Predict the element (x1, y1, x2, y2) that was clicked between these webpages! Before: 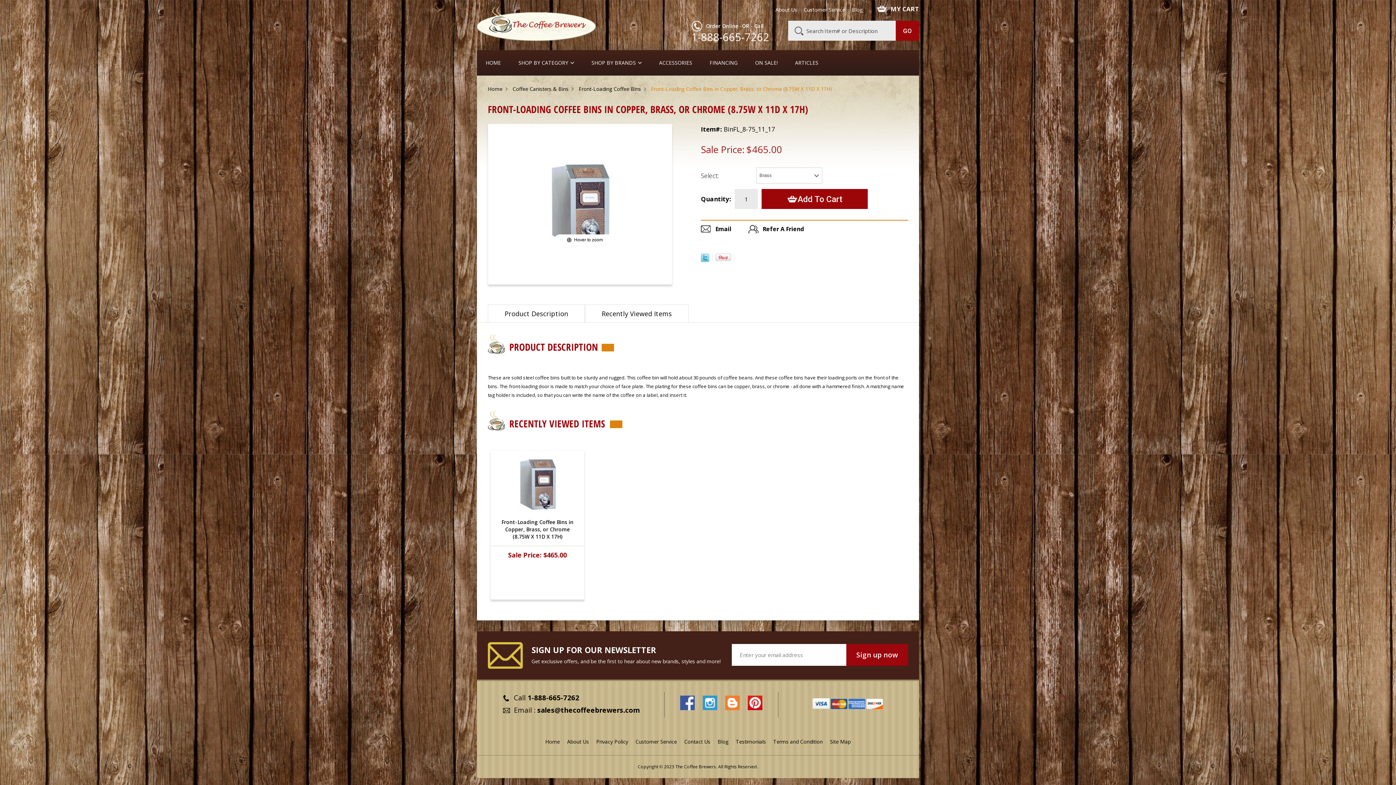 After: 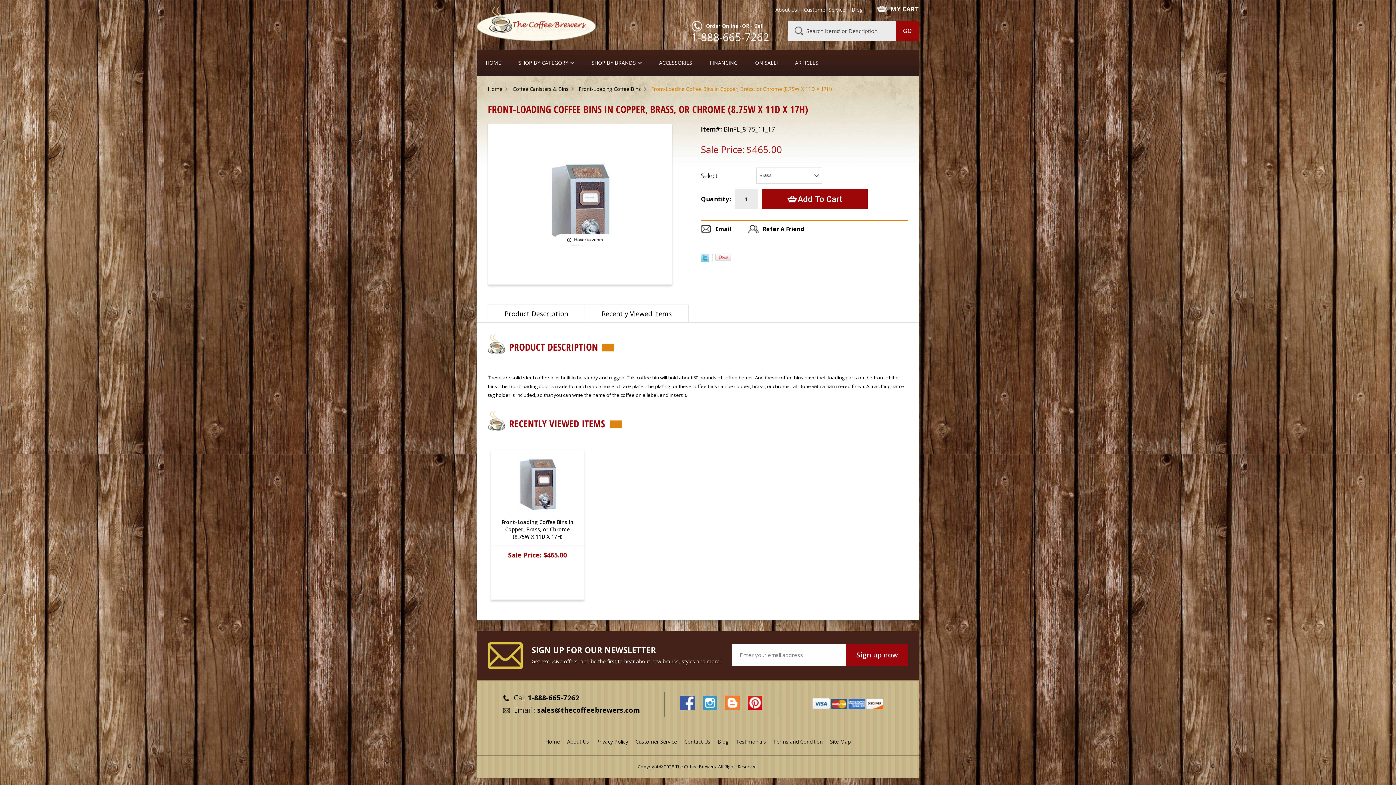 Action: bbox: (496, 456, 578, 513)